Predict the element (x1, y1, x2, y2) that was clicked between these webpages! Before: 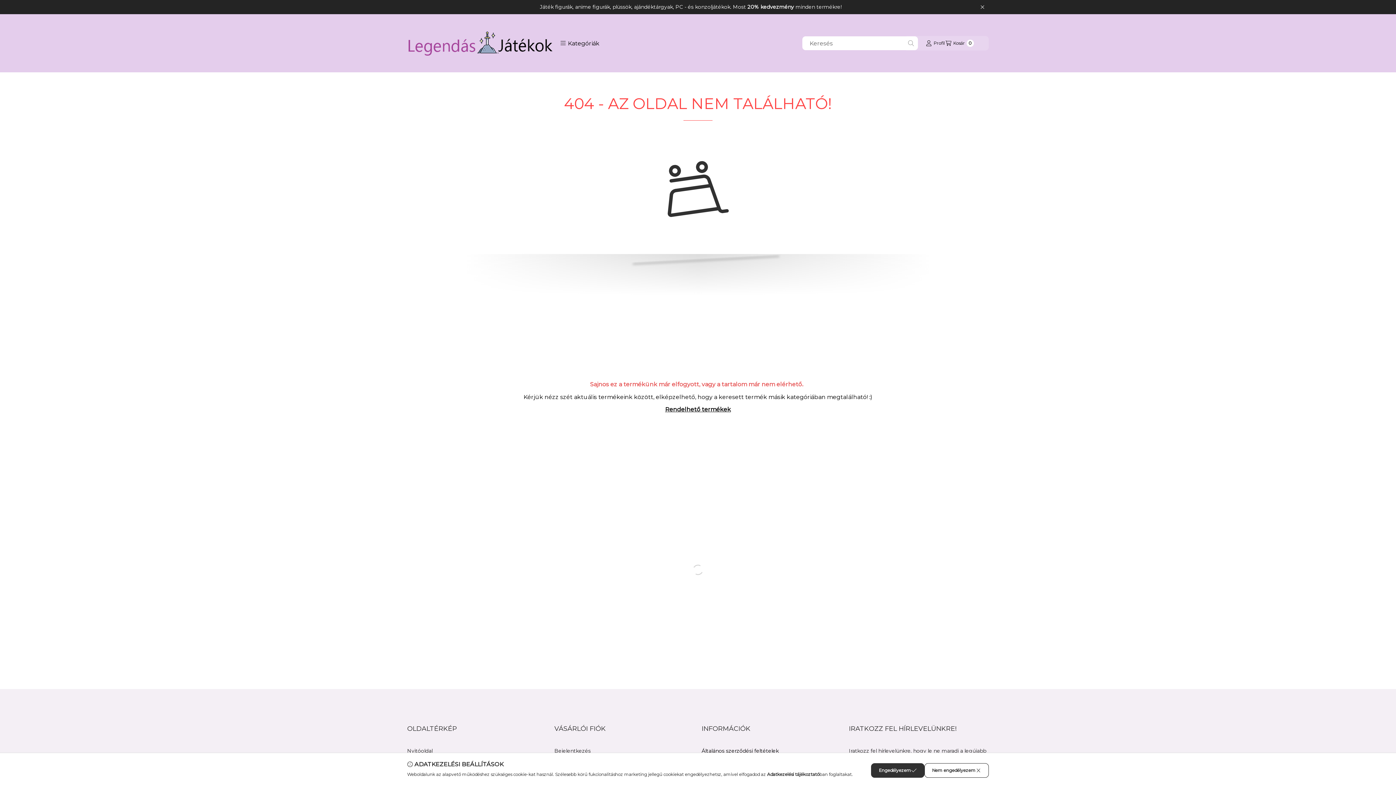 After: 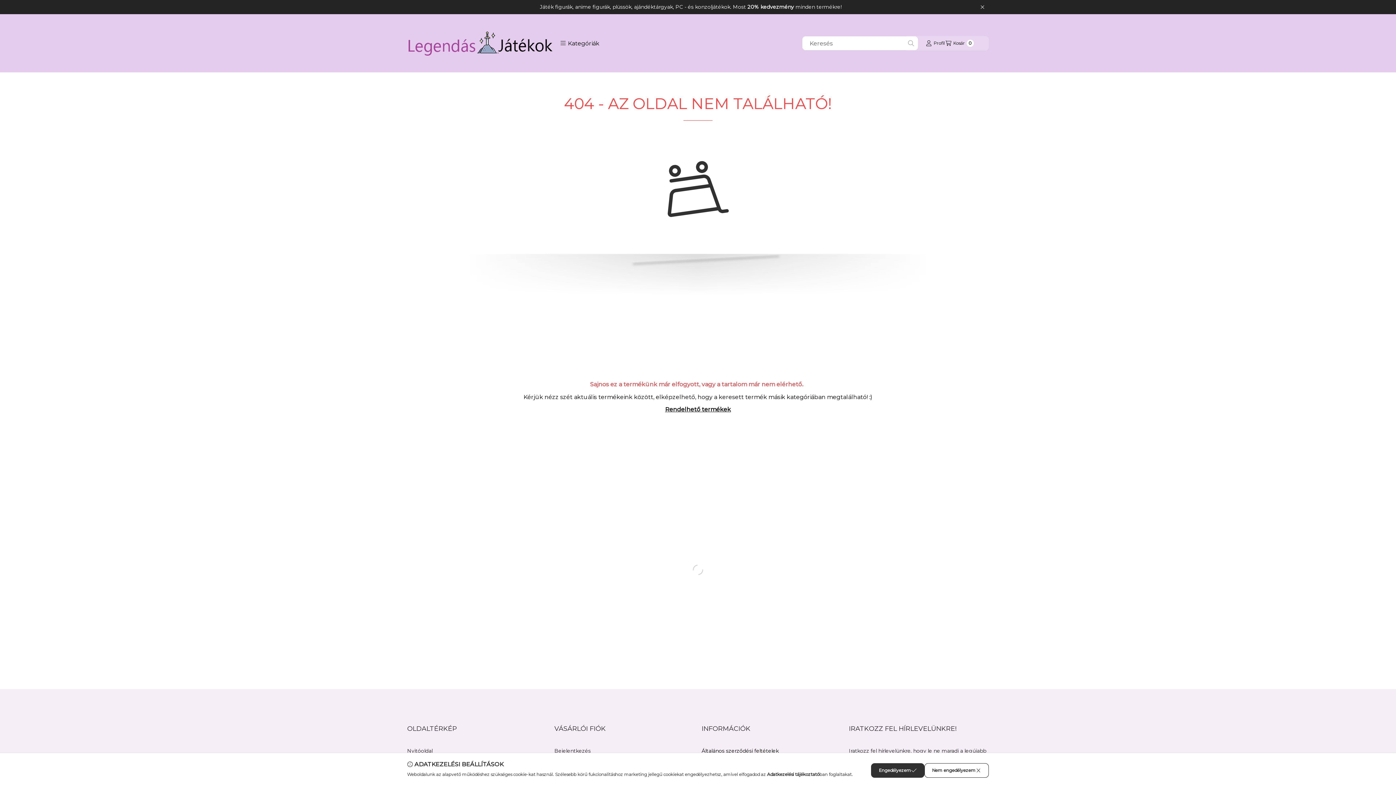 Action: bbox: (701, 747, 778, 755) label: Általános szerződési feltételek